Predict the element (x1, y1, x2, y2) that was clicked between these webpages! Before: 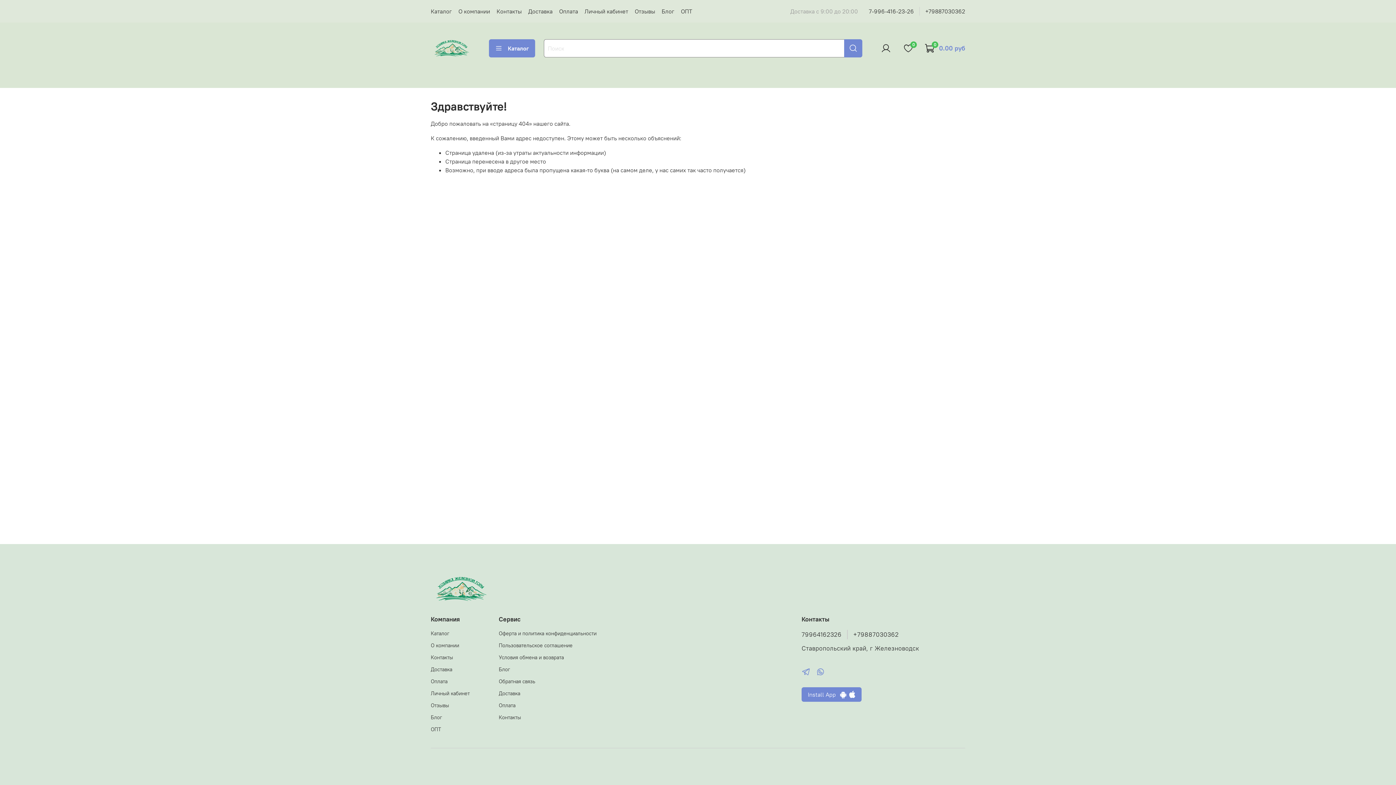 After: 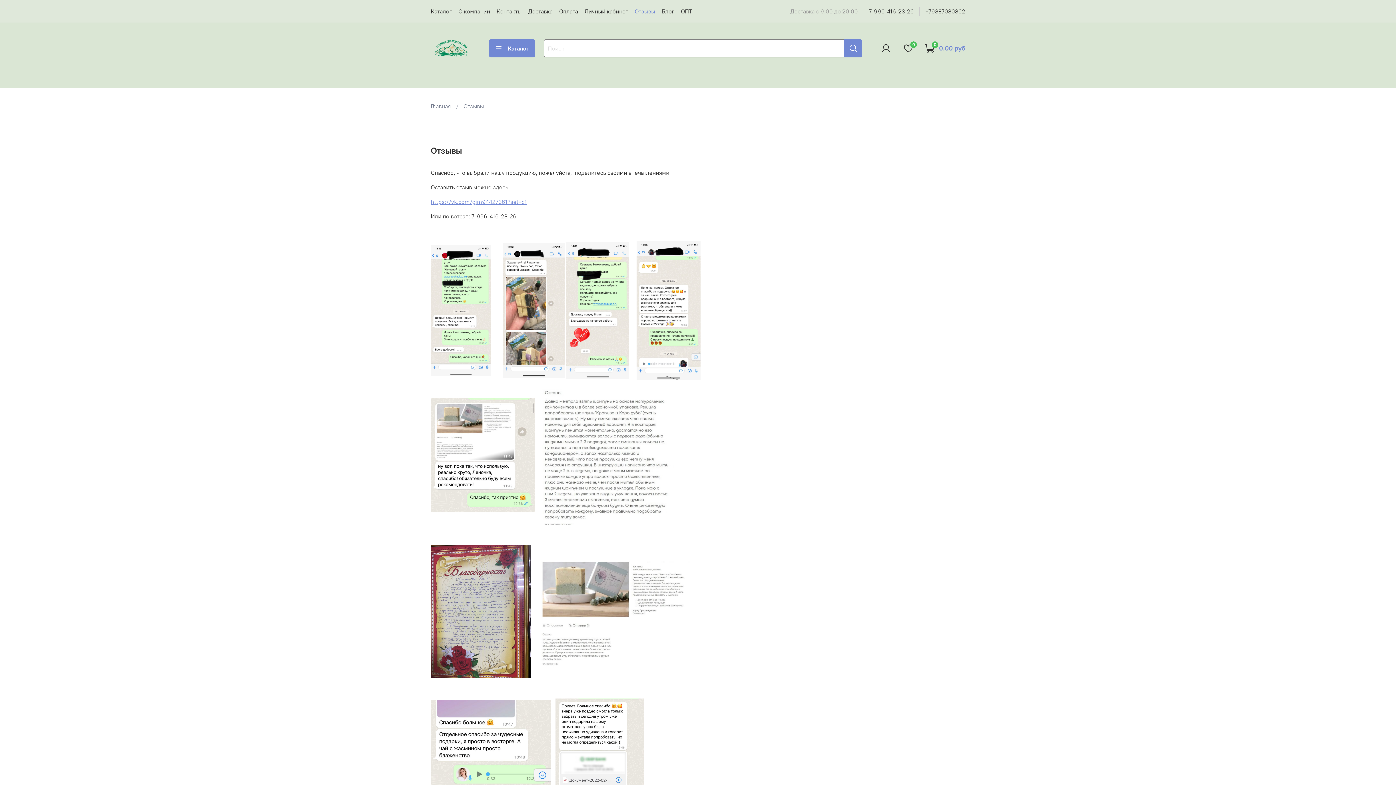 Action: bbox: (430, 702, 469, 709) label: Отзывы